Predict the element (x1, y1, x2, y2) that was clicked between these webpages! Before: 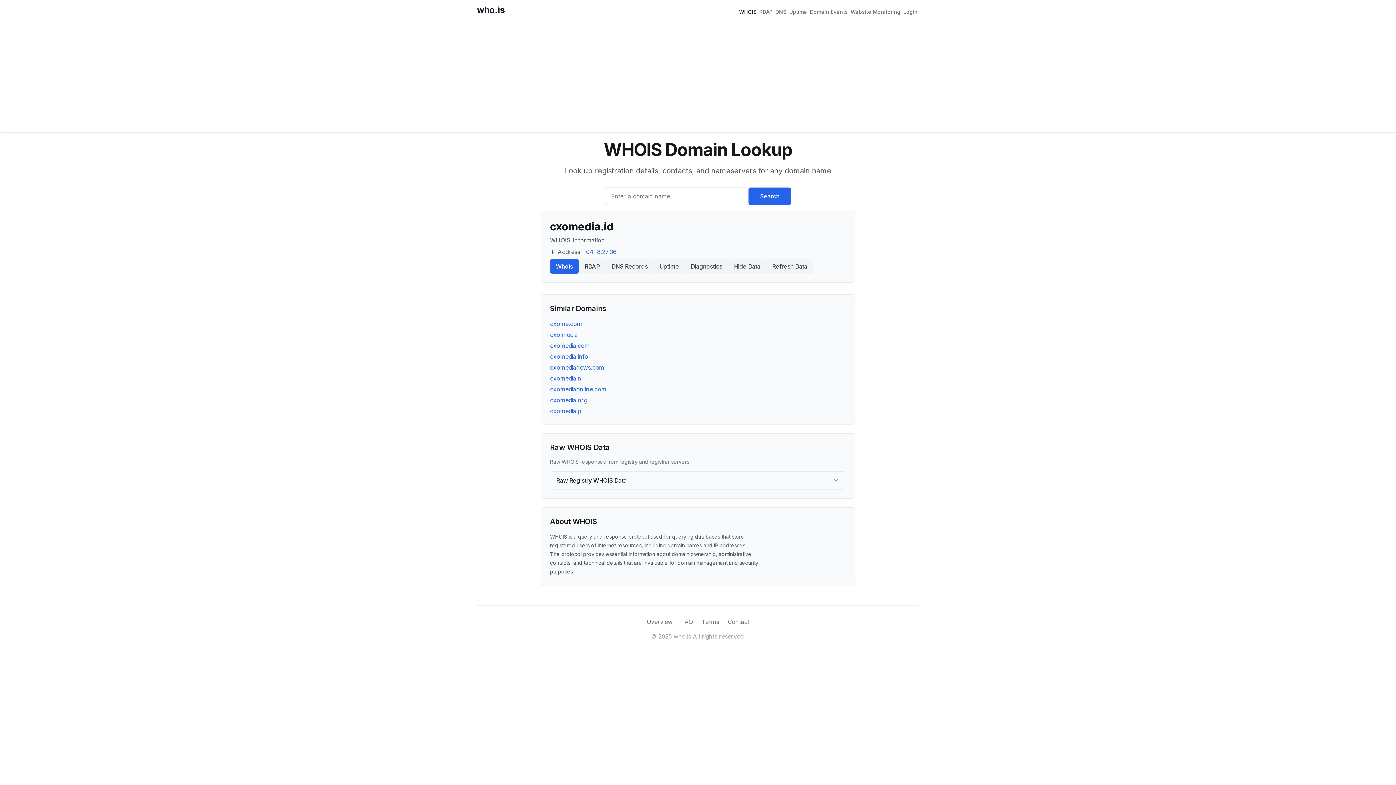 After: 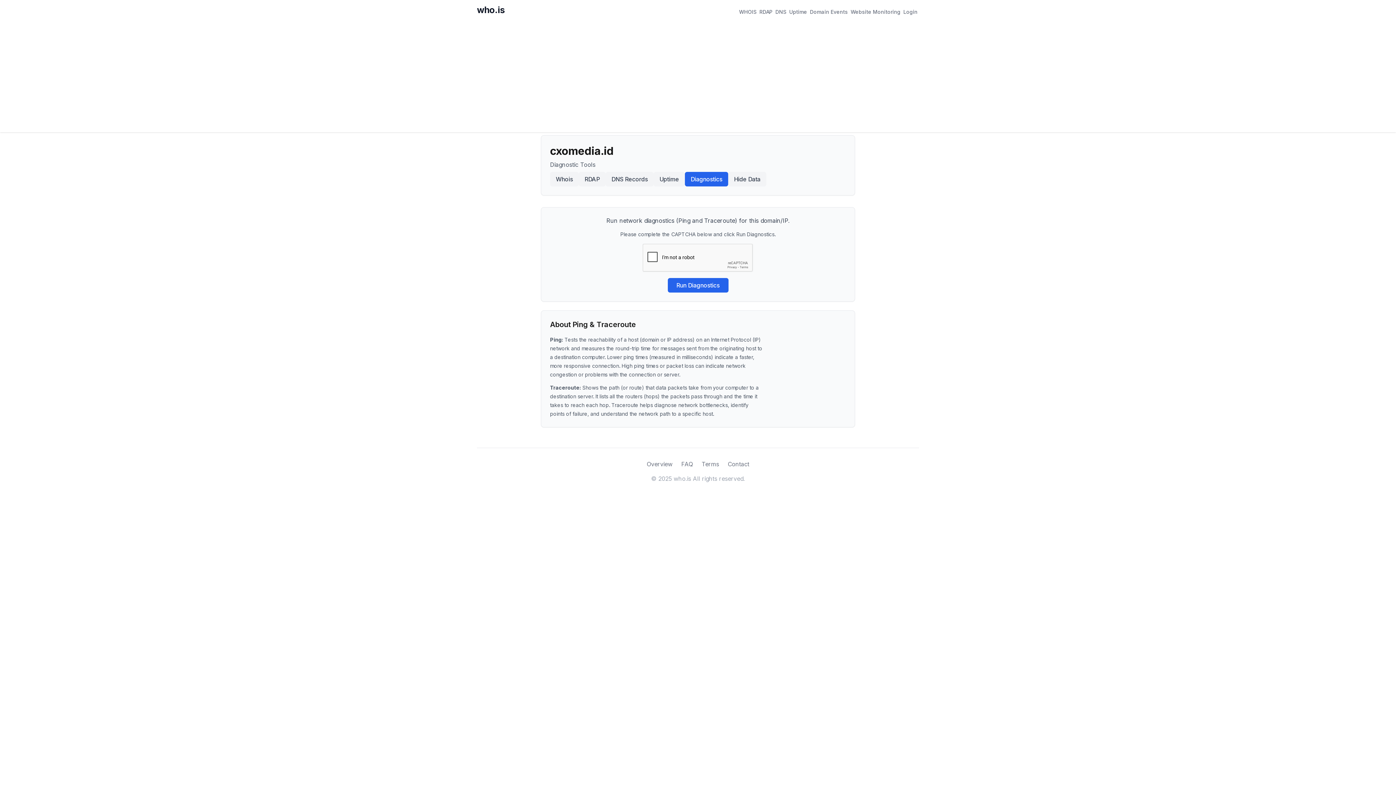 Action: label: Diagnostics bbox: (685, 259, 728, 273)